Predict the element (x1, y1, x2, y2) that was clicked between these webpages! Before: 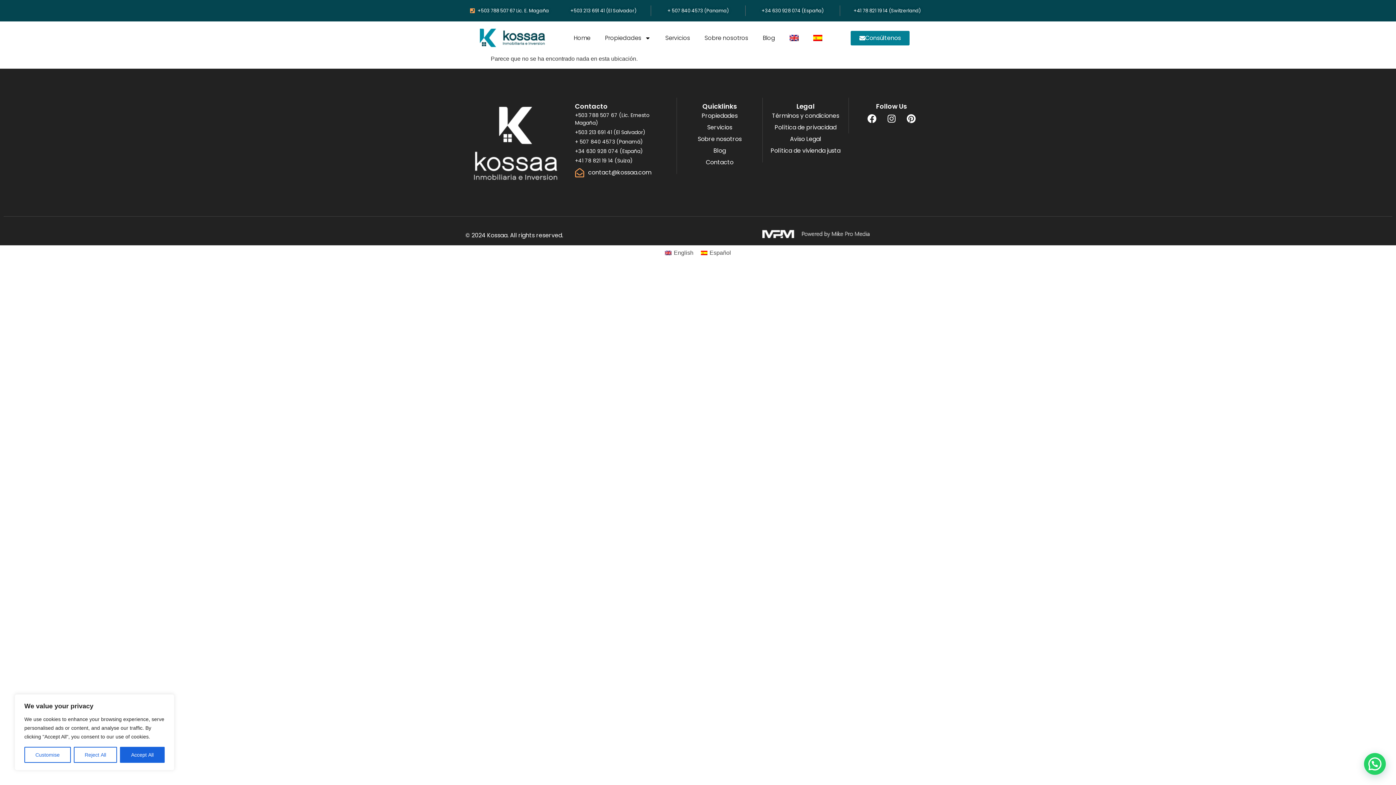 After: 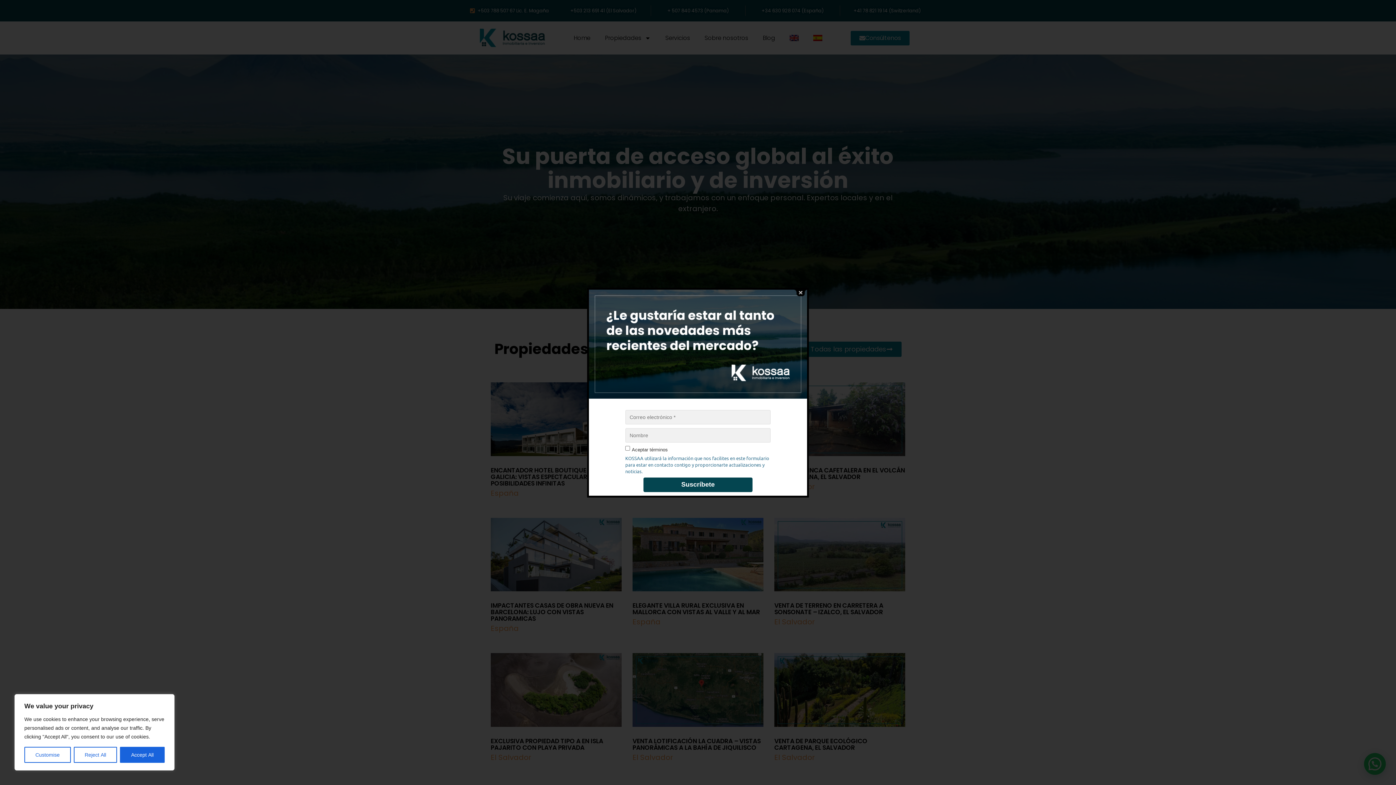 Action: label: Home bbox: (566, 29, 597, 46)